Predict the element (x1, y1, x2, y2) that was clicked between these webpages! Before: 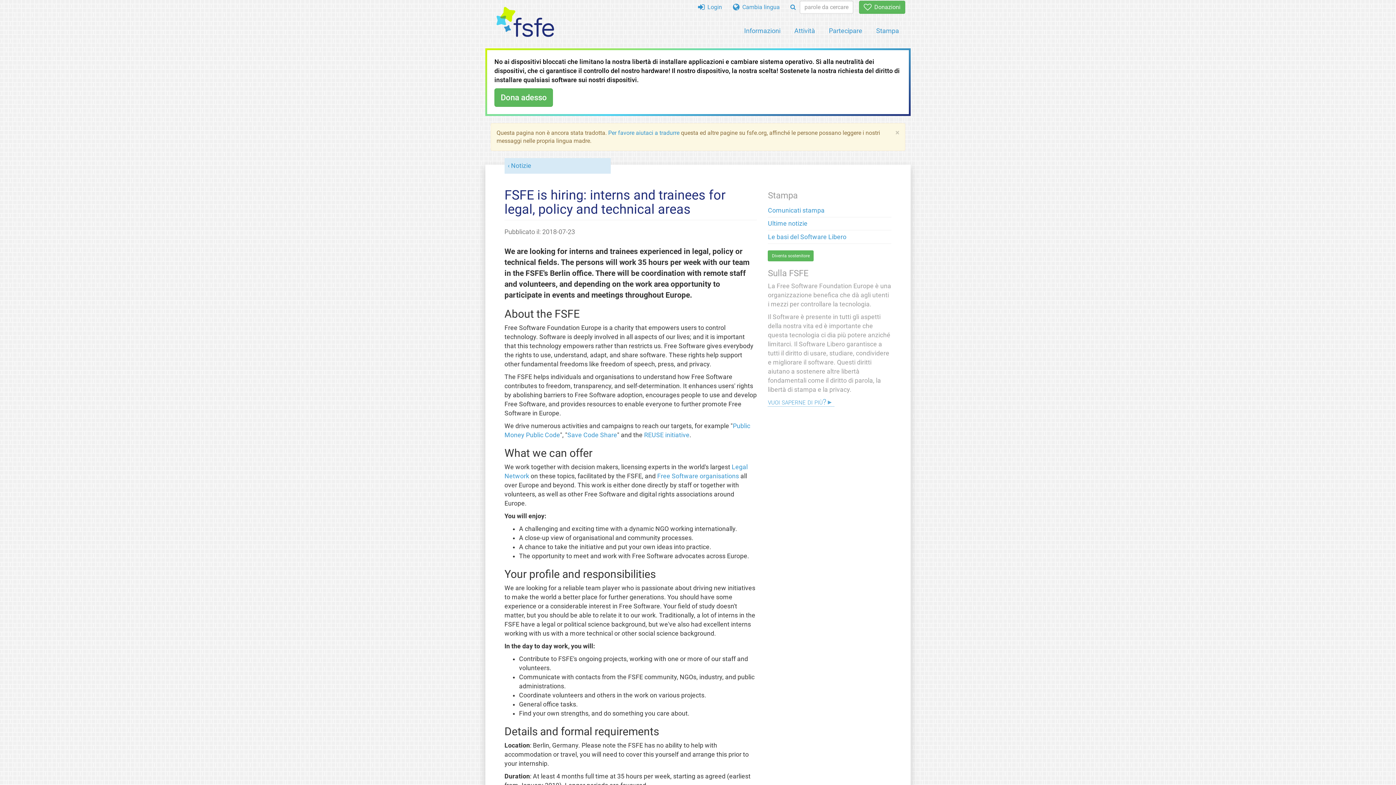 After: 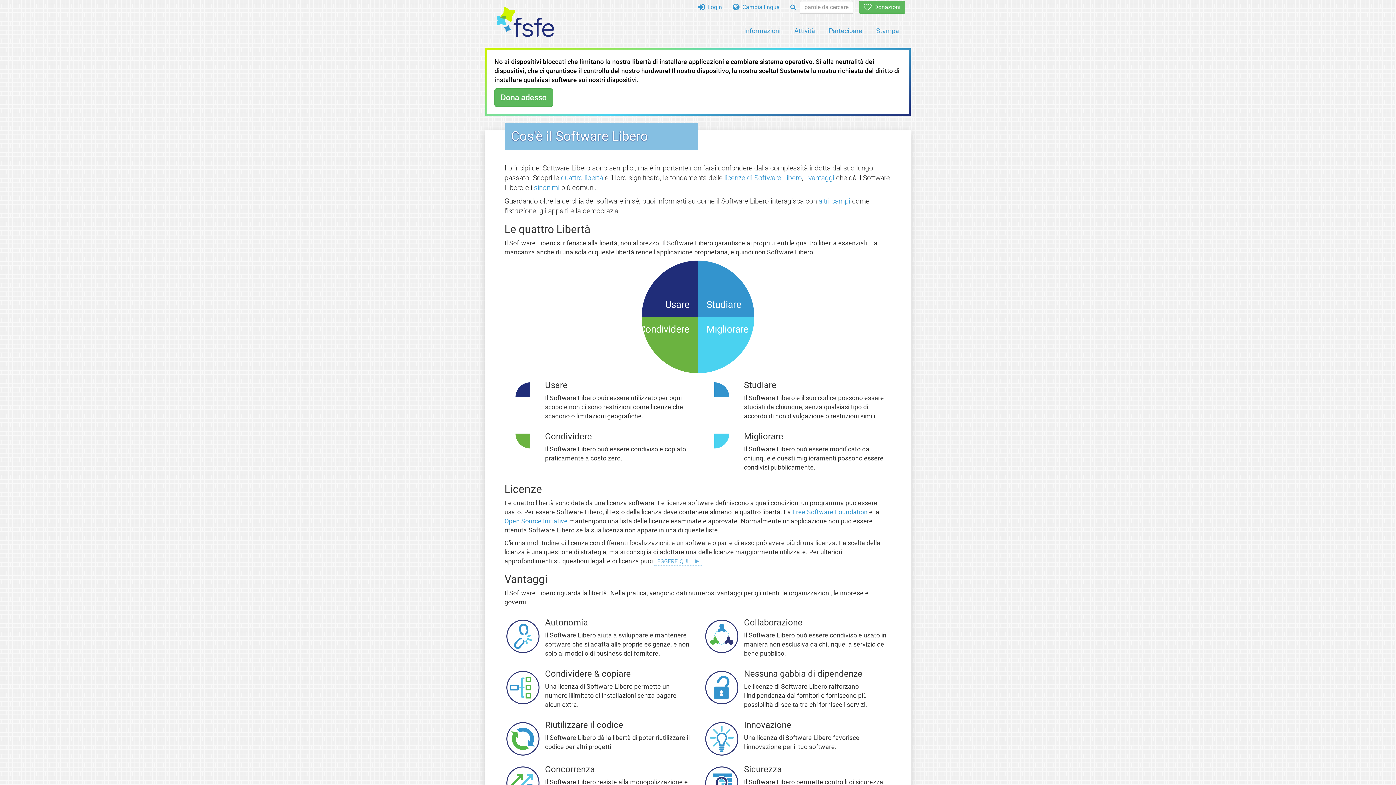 Action: label: Le basi del Software Libero bbox: (768, 233, 846, 240)